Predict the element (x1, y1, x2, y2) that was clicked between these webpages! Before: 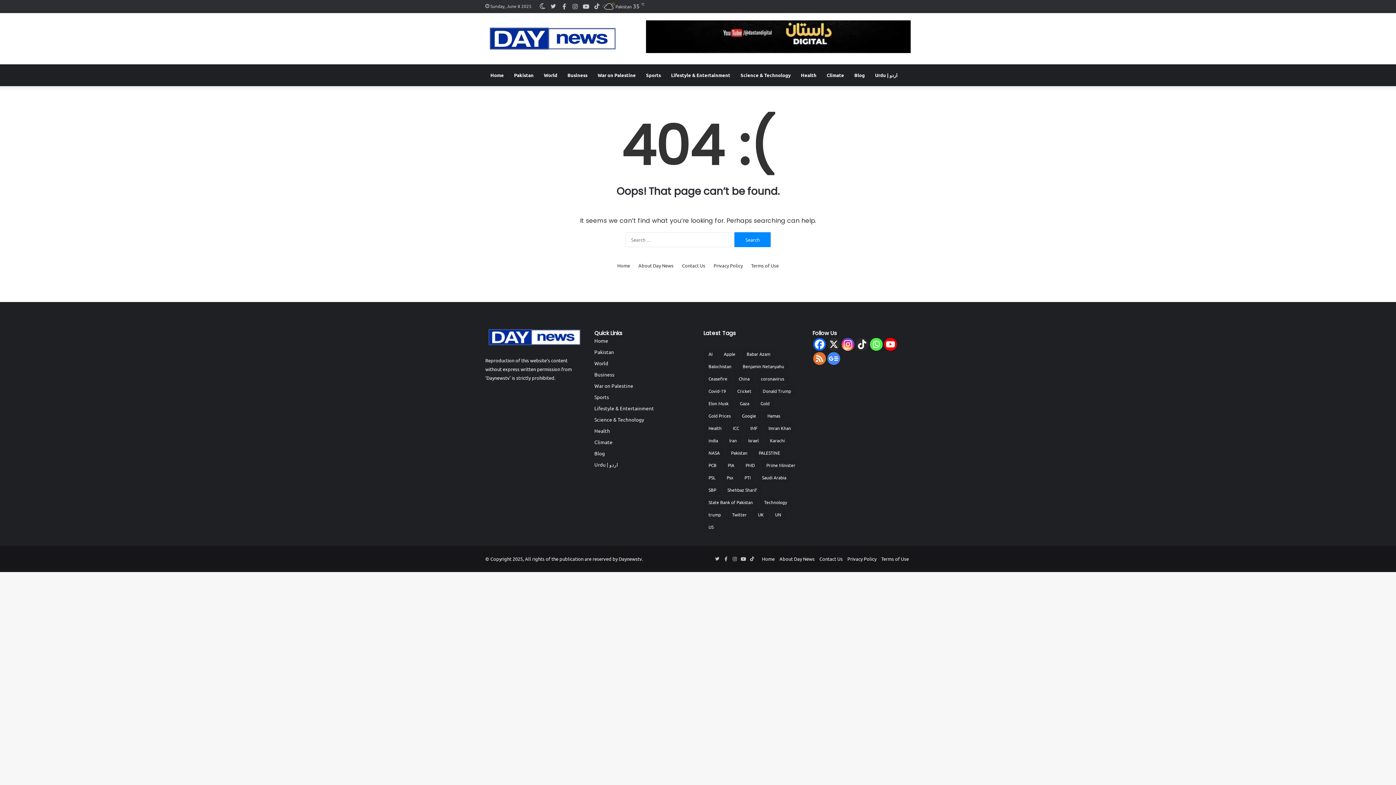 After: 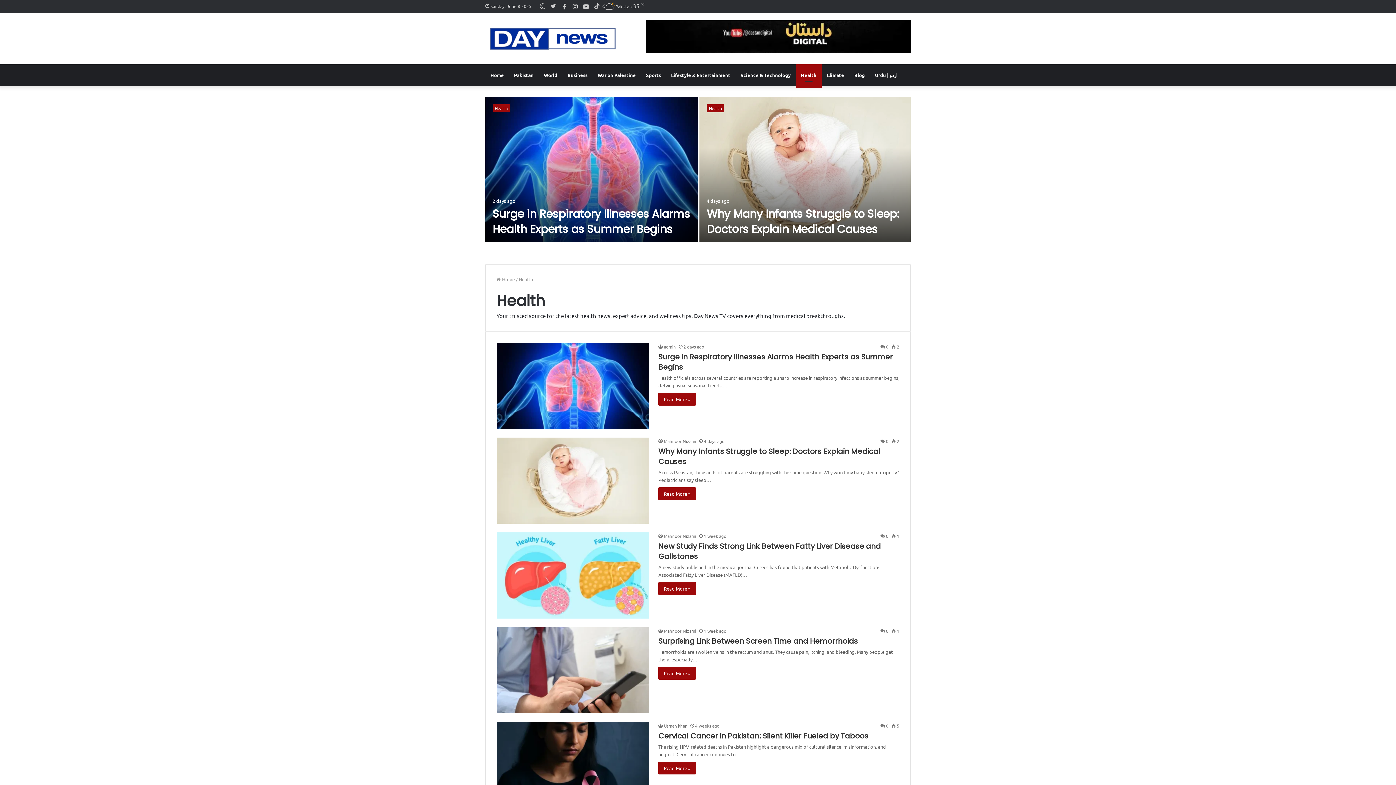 Action: bbox: (796, 64, 821, 86) label: Health